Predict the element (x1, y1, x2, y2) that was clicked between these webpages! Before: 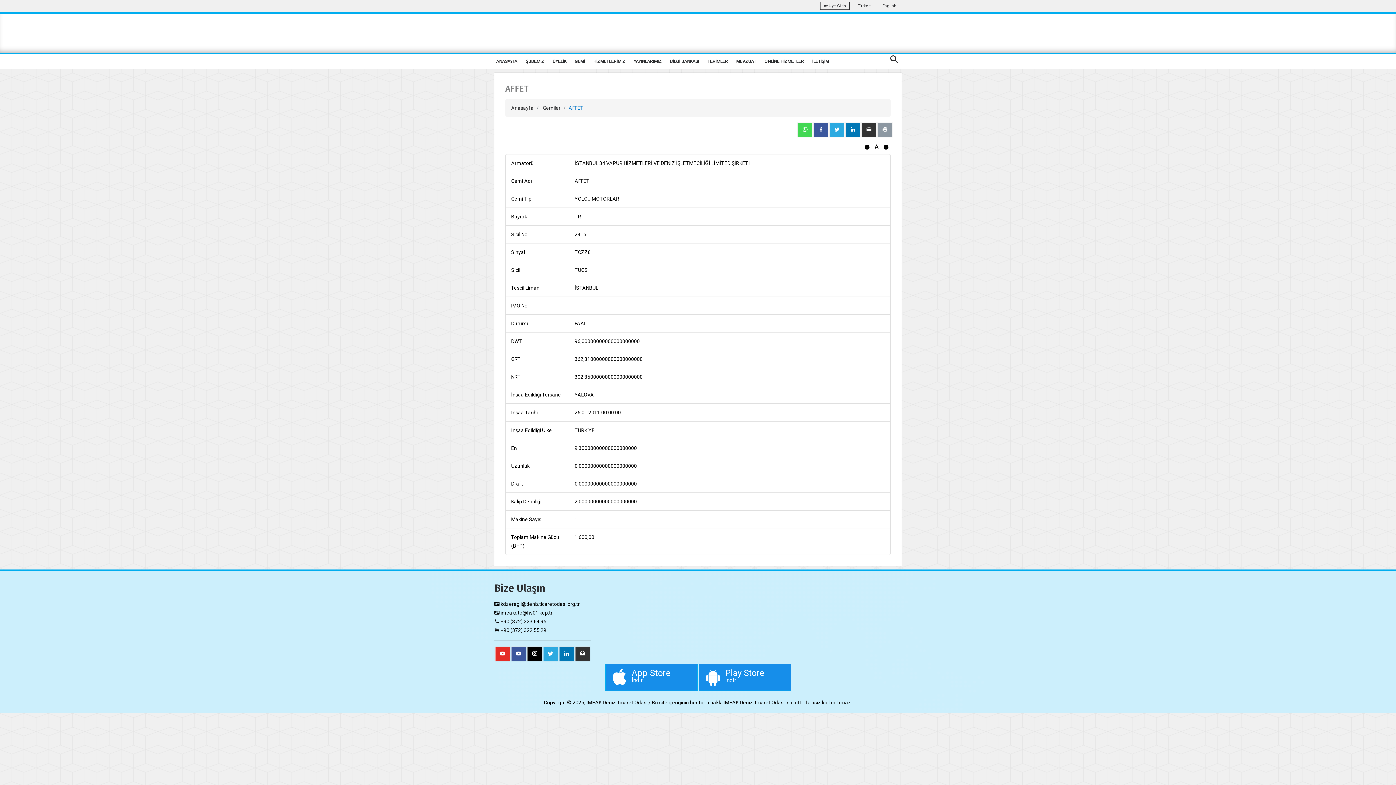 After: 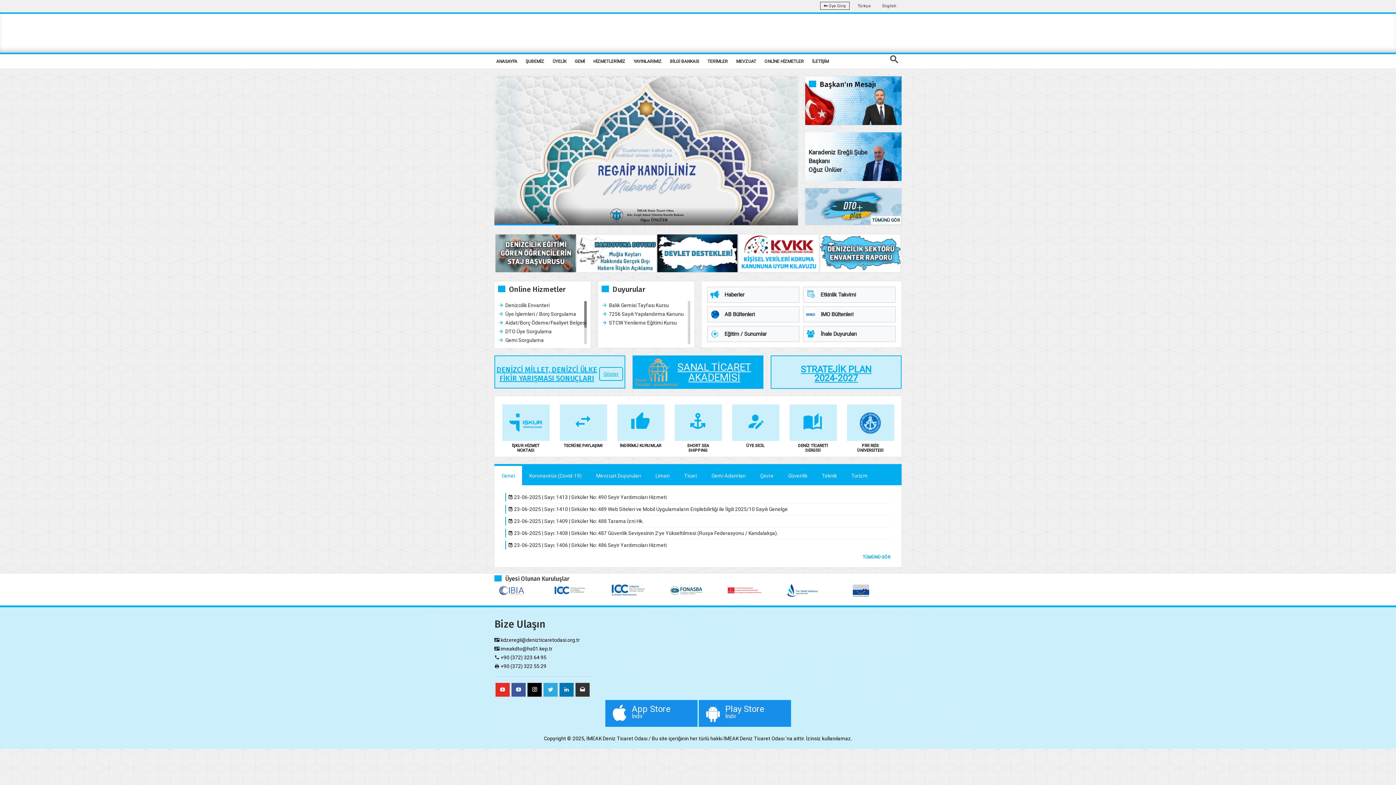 Action: label: Türkçe bbox: (854, 0, 874, 10)